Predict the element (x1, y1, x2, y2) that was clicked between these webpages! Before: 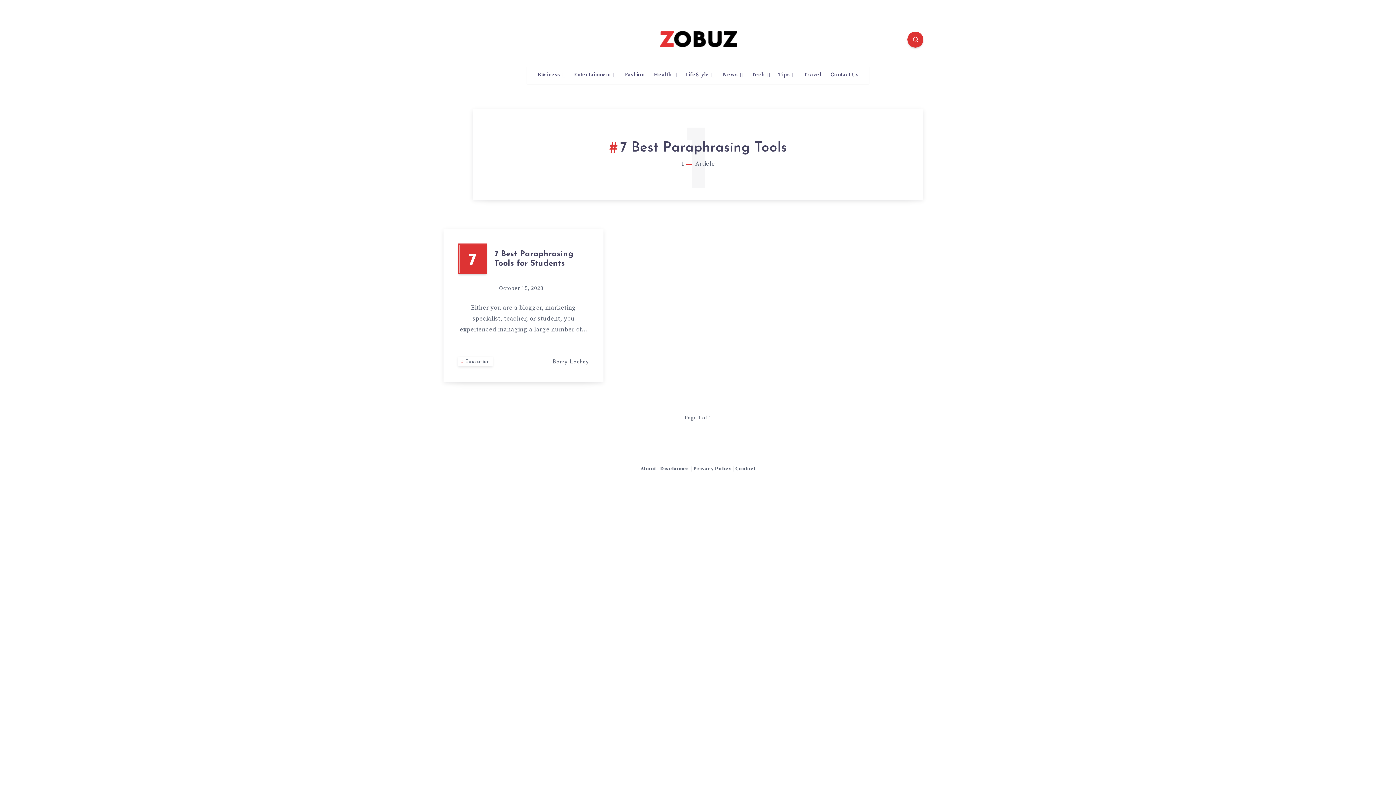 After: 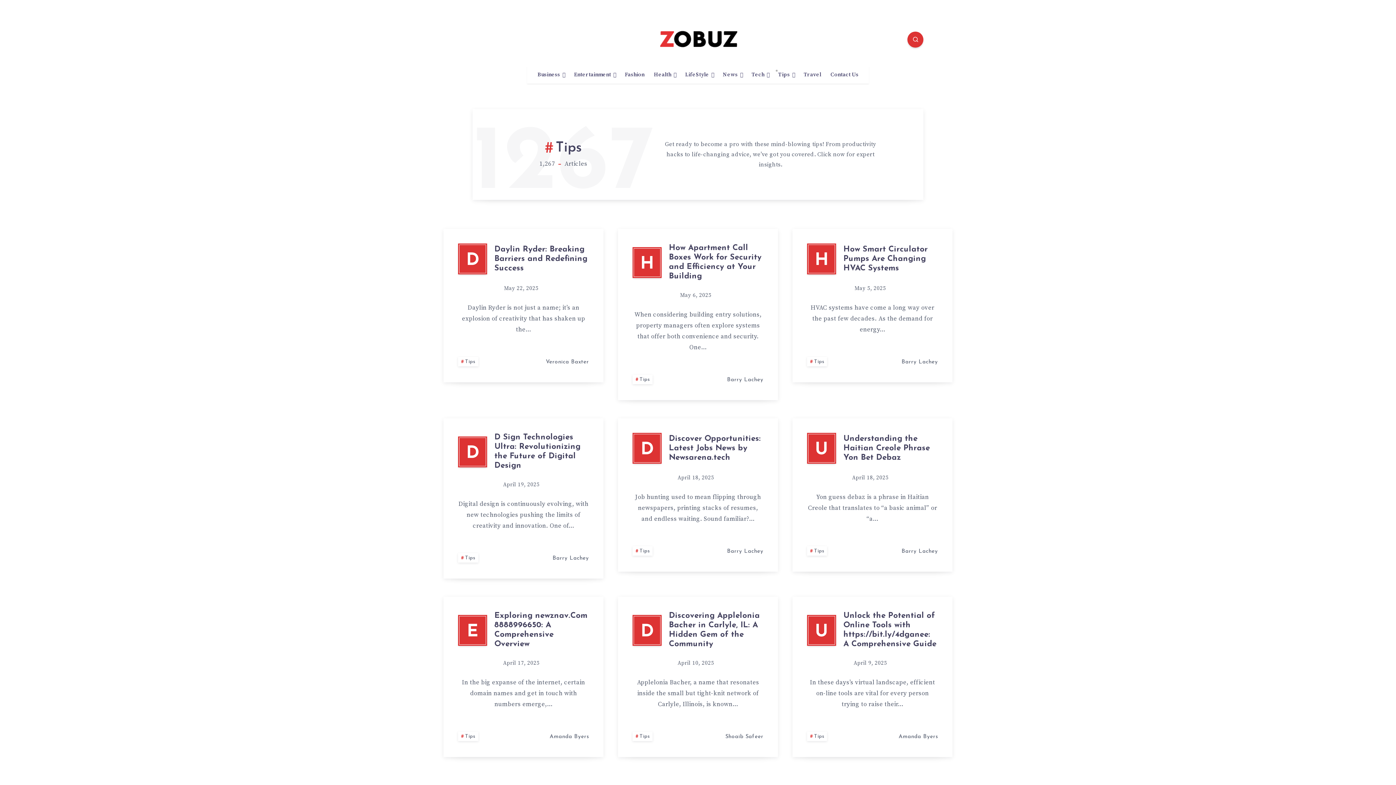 Action: bbox: (778, 71, 790, 78) label: Tips